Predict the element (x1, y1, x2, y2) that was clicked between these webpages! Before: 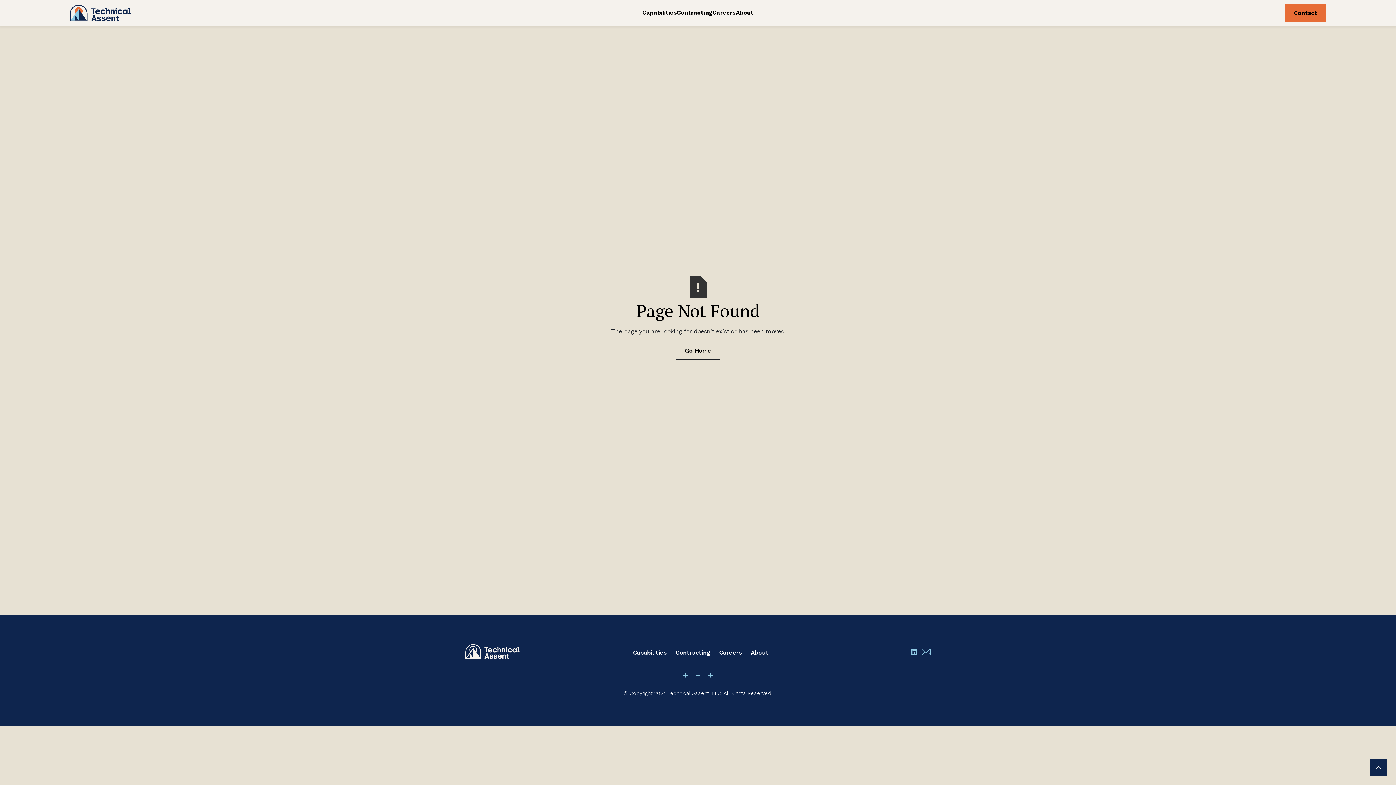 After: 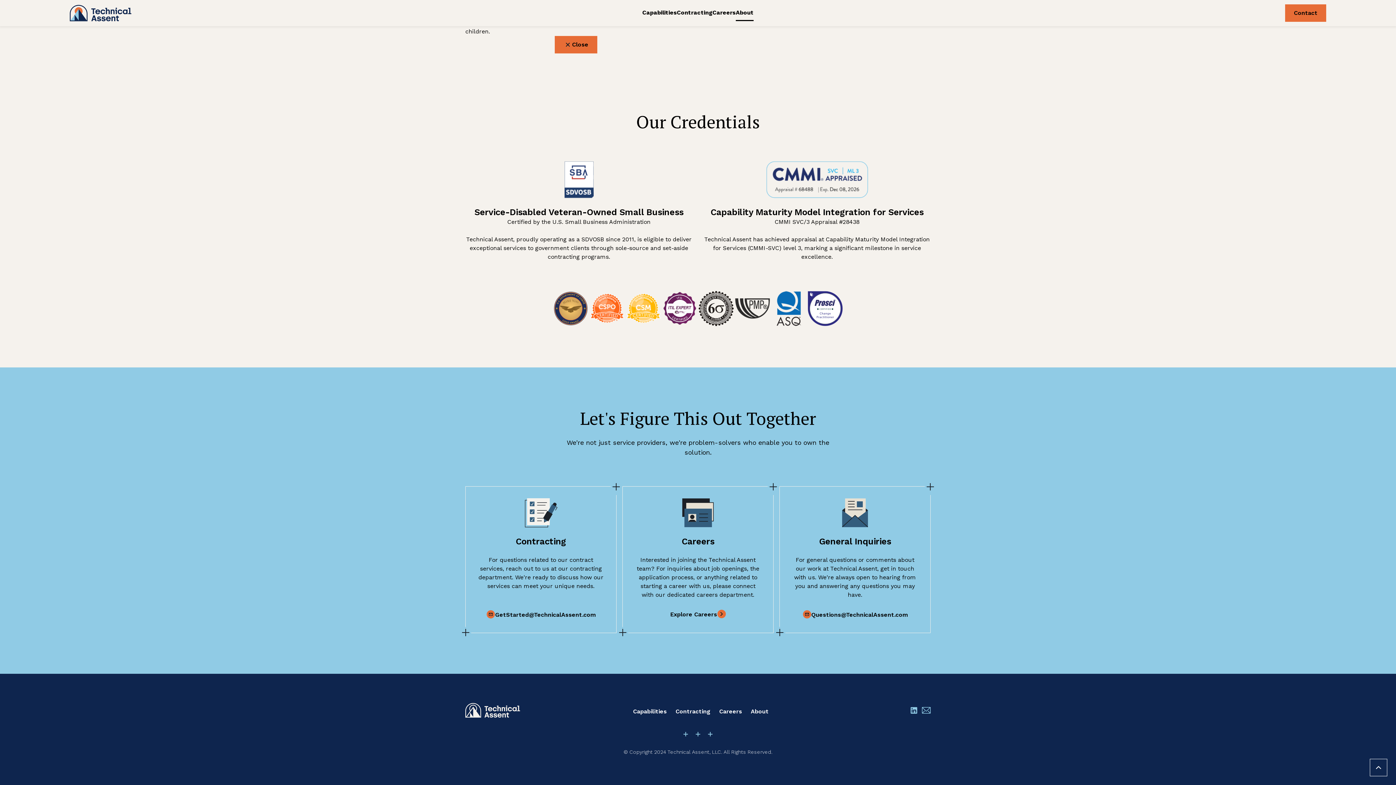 Action: bbox: (1285, 4, 1326, 21) label: Contact